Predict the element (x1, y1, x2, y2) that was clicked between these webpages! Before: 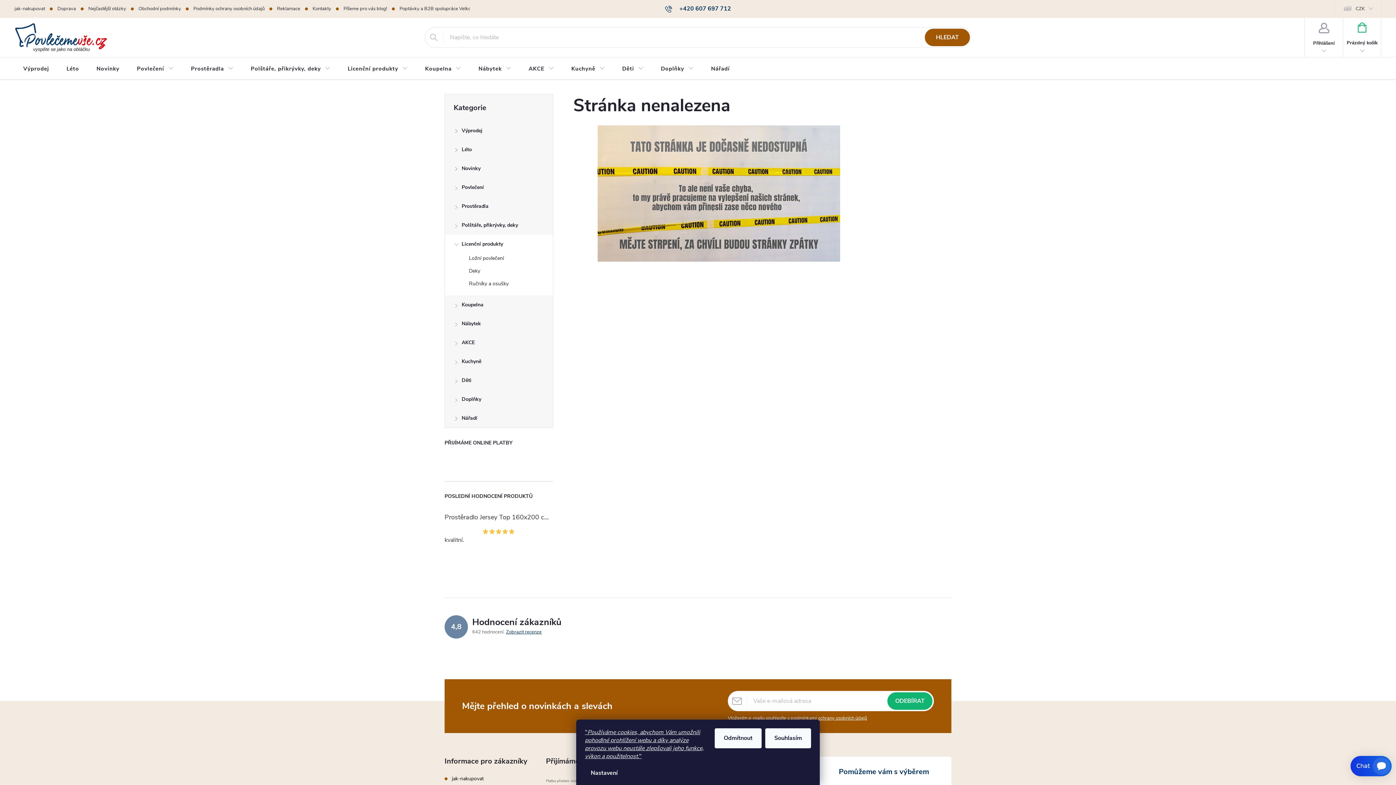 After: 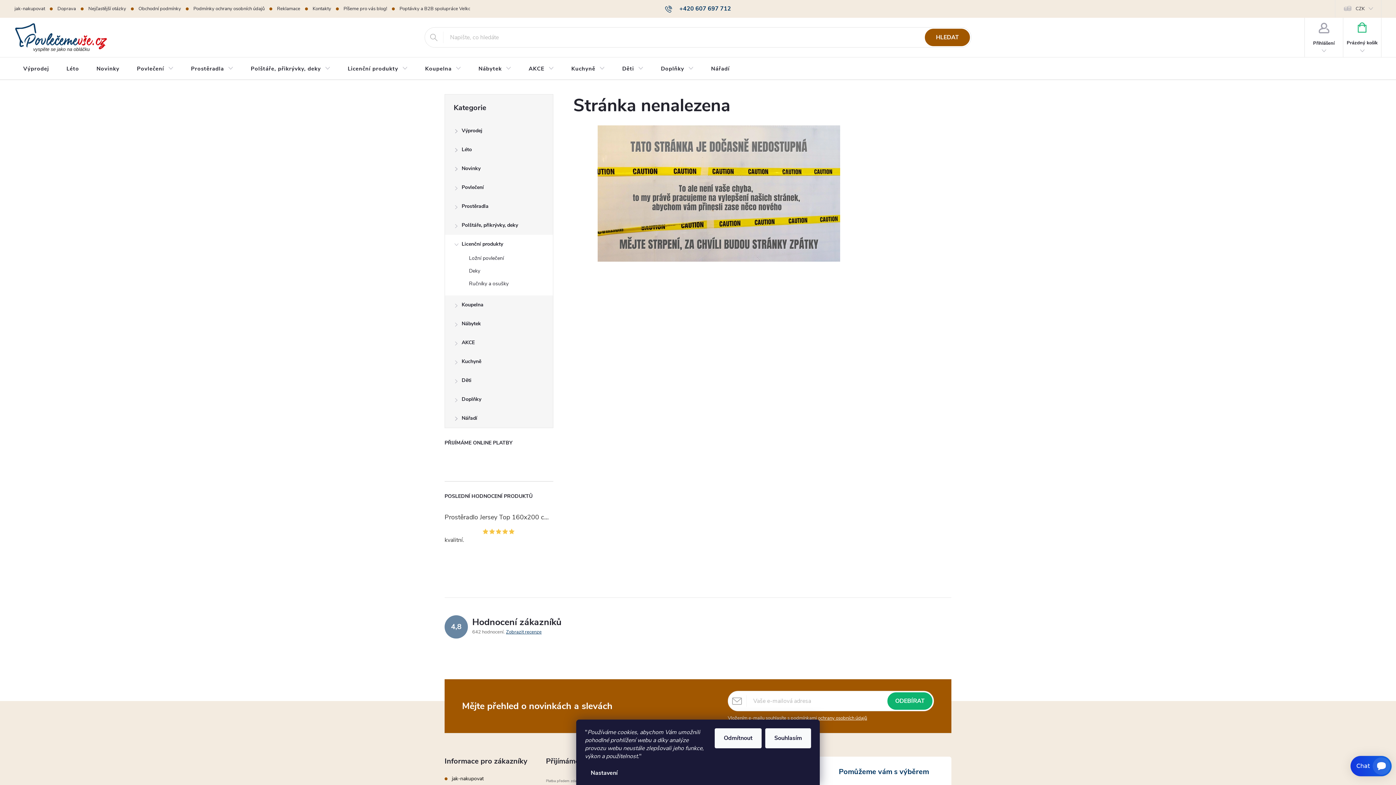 Action: label: "Používáme cookies, abychom Vám umožnili pohodlné prohlížení webu a díky analýze provozu webu neustále zlepšovali jeho funkce, výkon a použitelnost." bbox: (585, 728, 704, 760)